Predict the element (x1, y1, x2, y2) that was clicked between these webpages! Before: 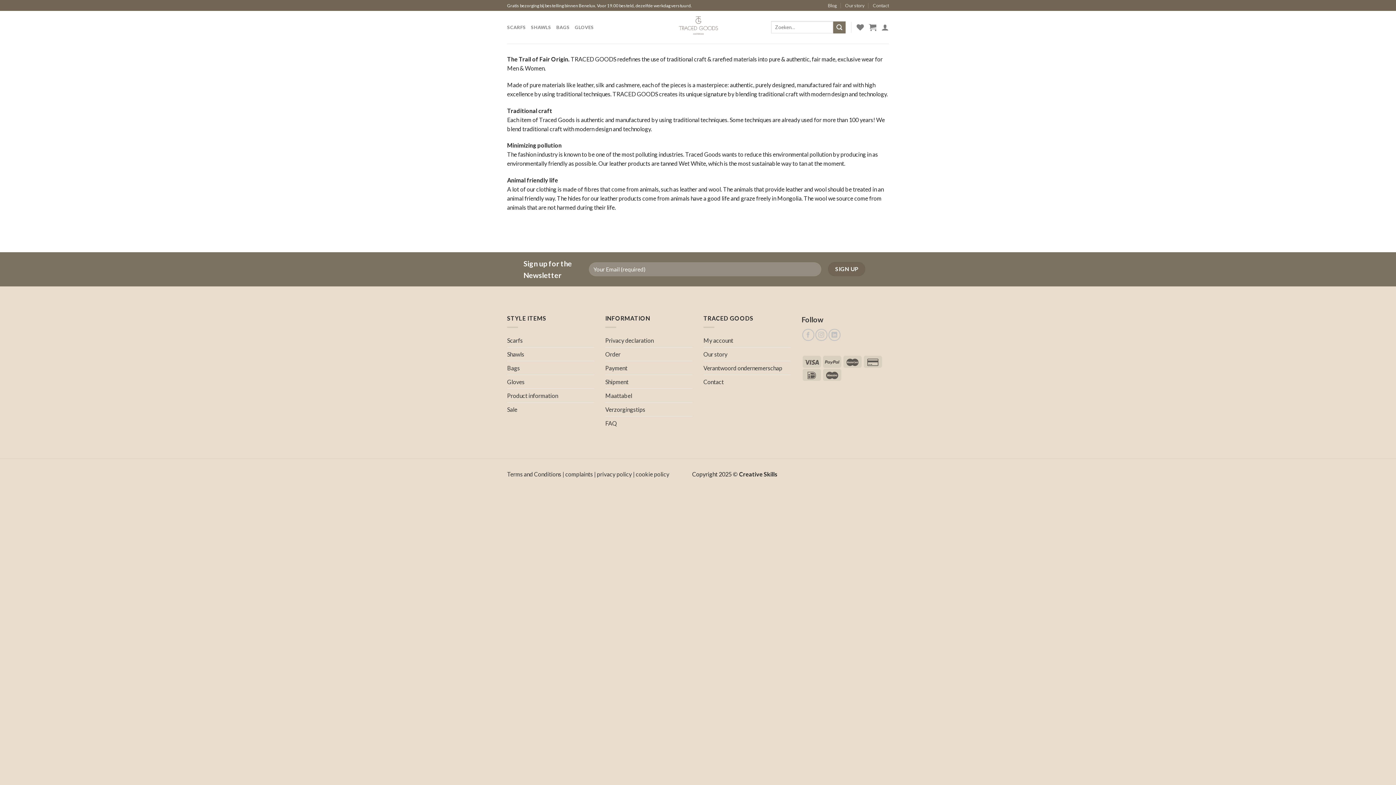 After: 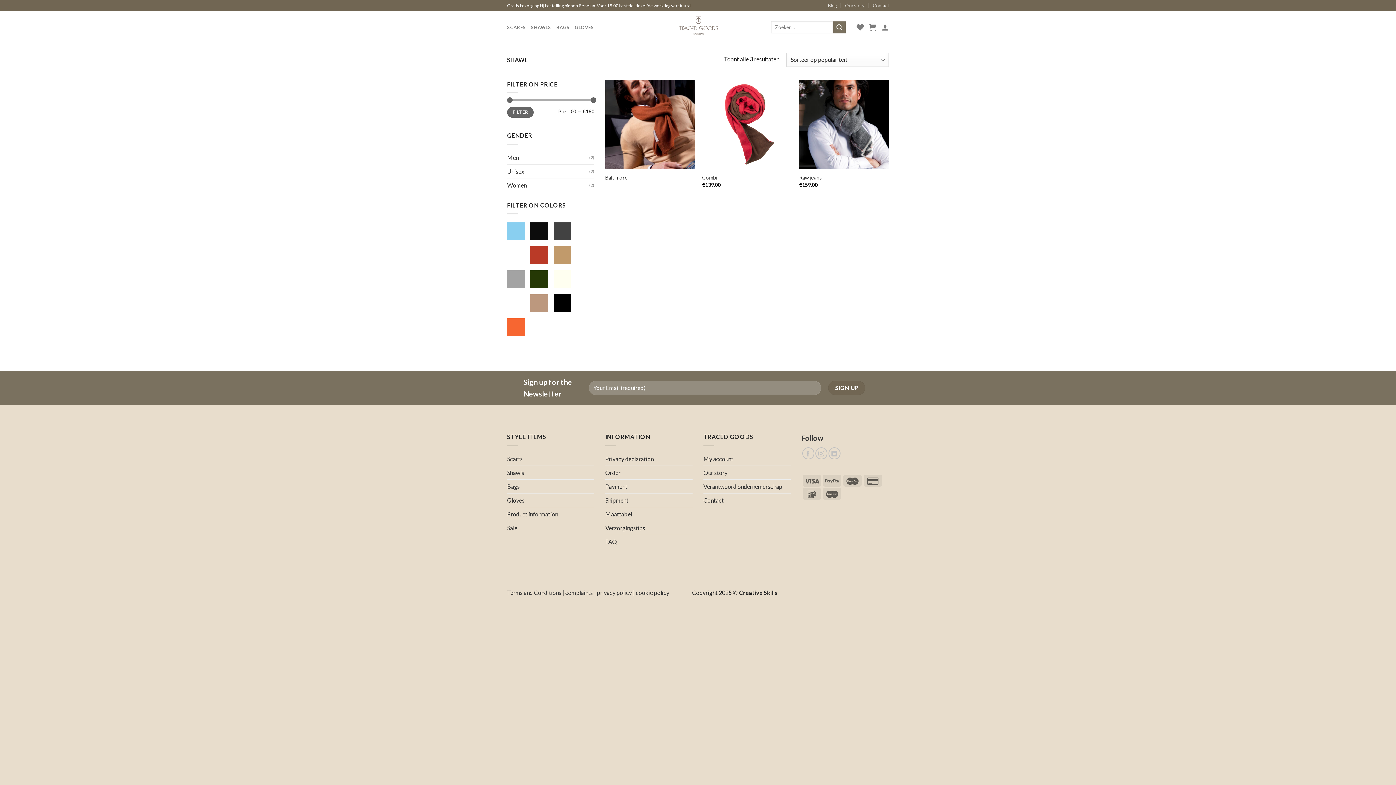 Action: bbox: (507, 347, 524, 360) label: Shawls